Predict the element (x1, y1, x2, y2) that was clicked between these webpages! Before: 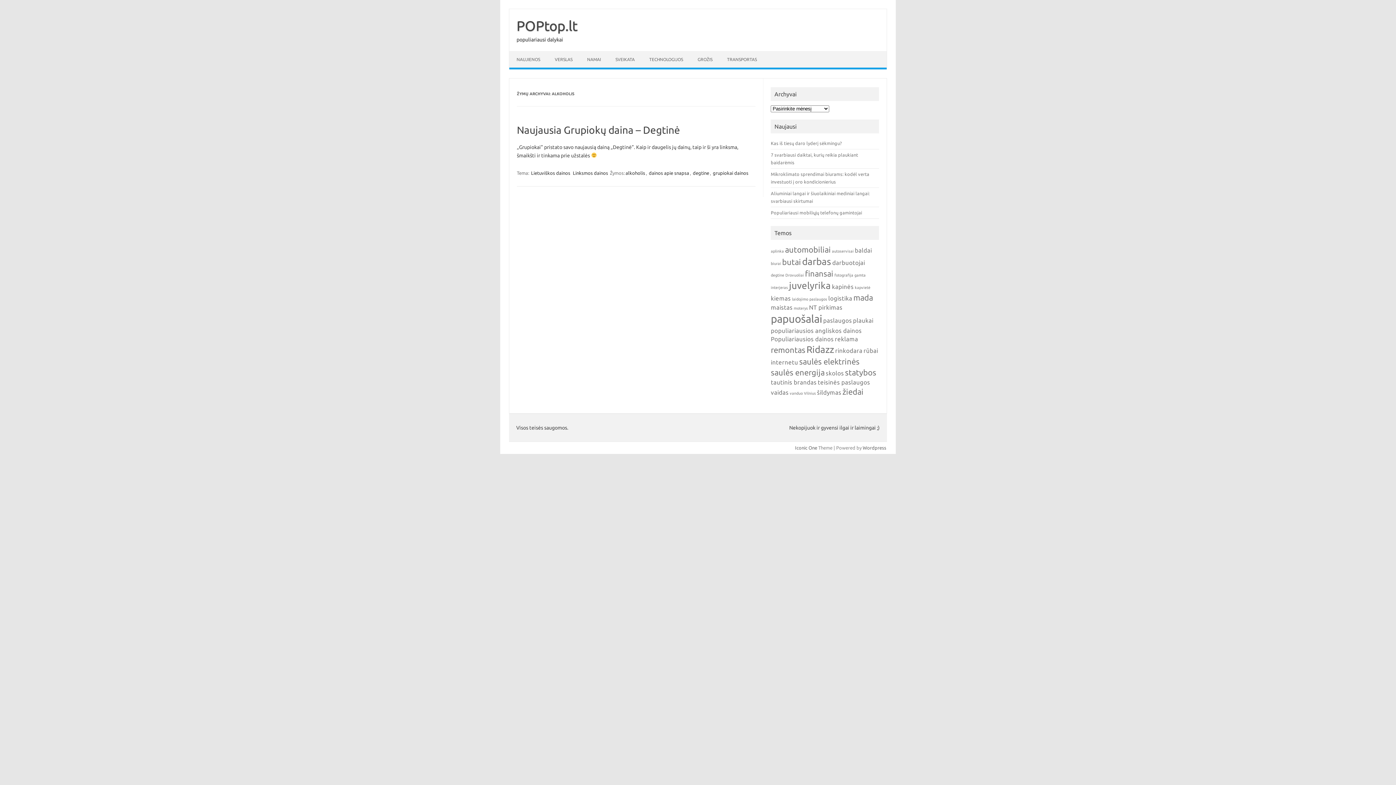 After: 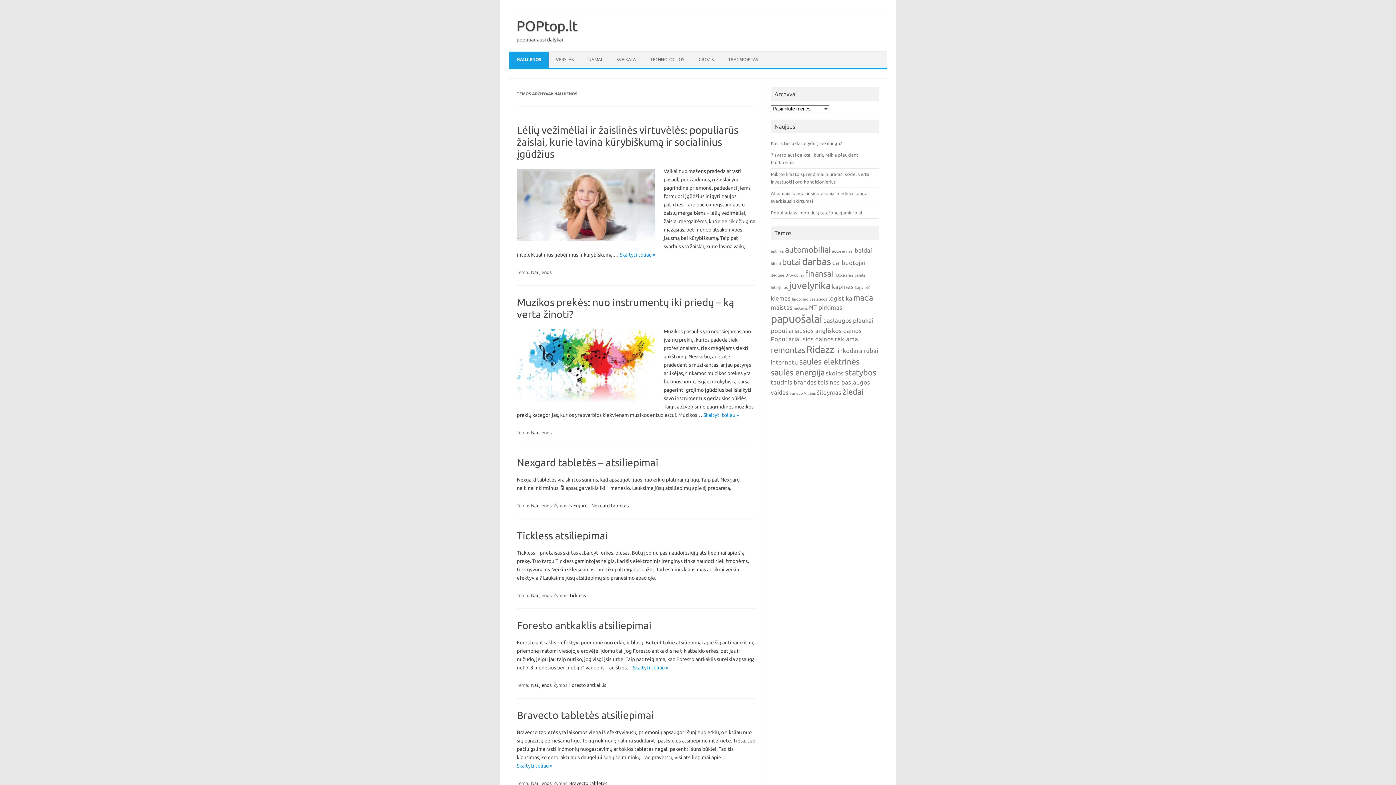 Action: bbox: (509, 51, 547, 67) label: NAUJIENOS